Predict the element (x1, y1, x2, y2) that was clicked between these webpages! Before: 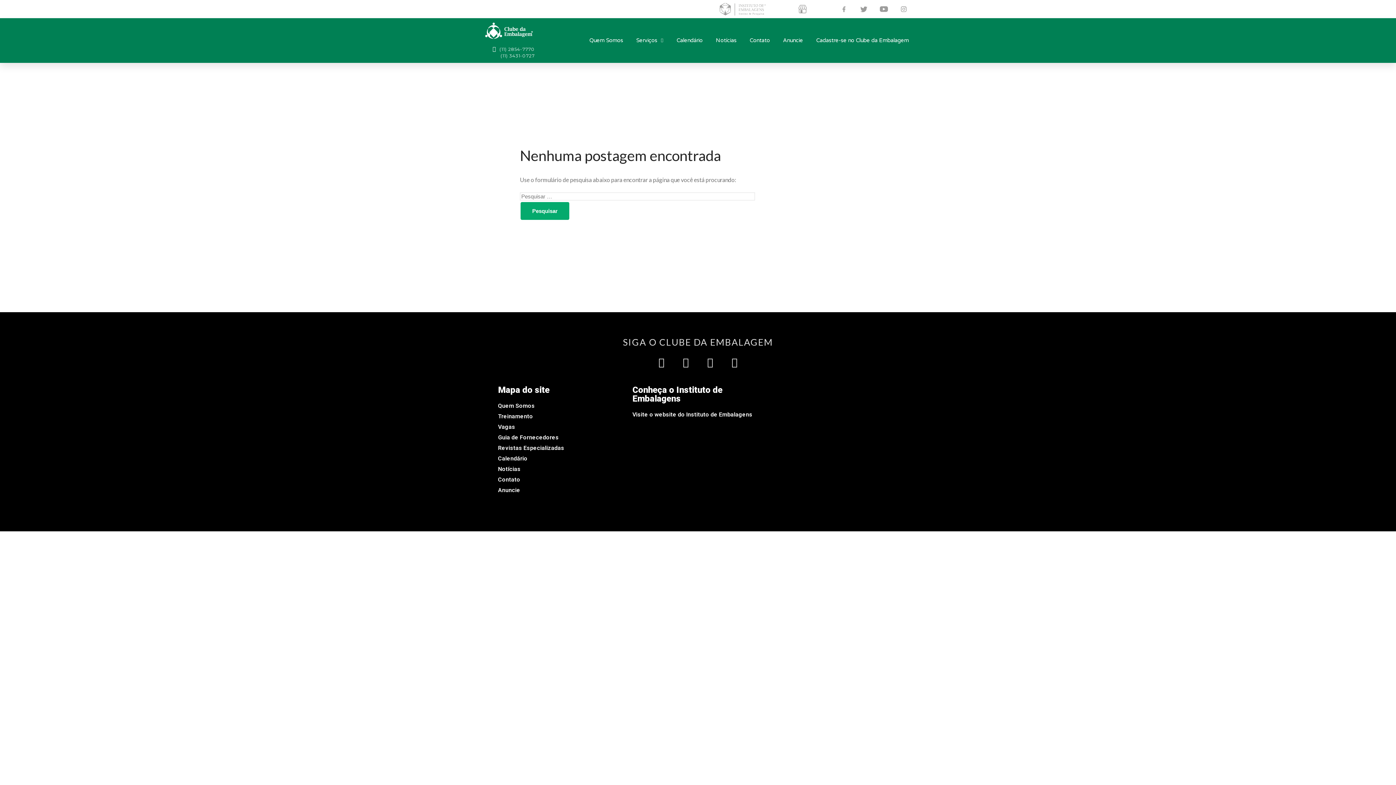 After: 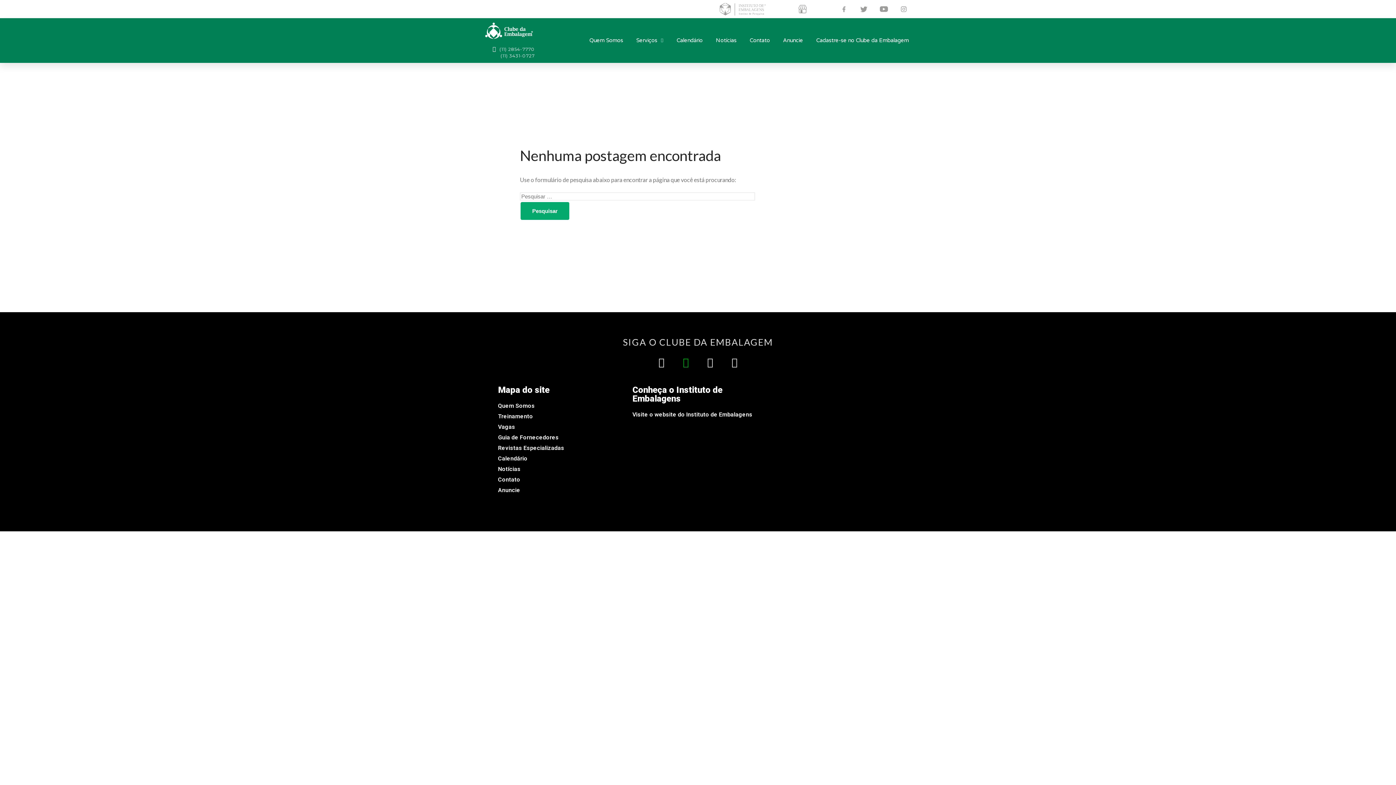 Action: bbox: (681, 357, 690, 367) label: Twitter